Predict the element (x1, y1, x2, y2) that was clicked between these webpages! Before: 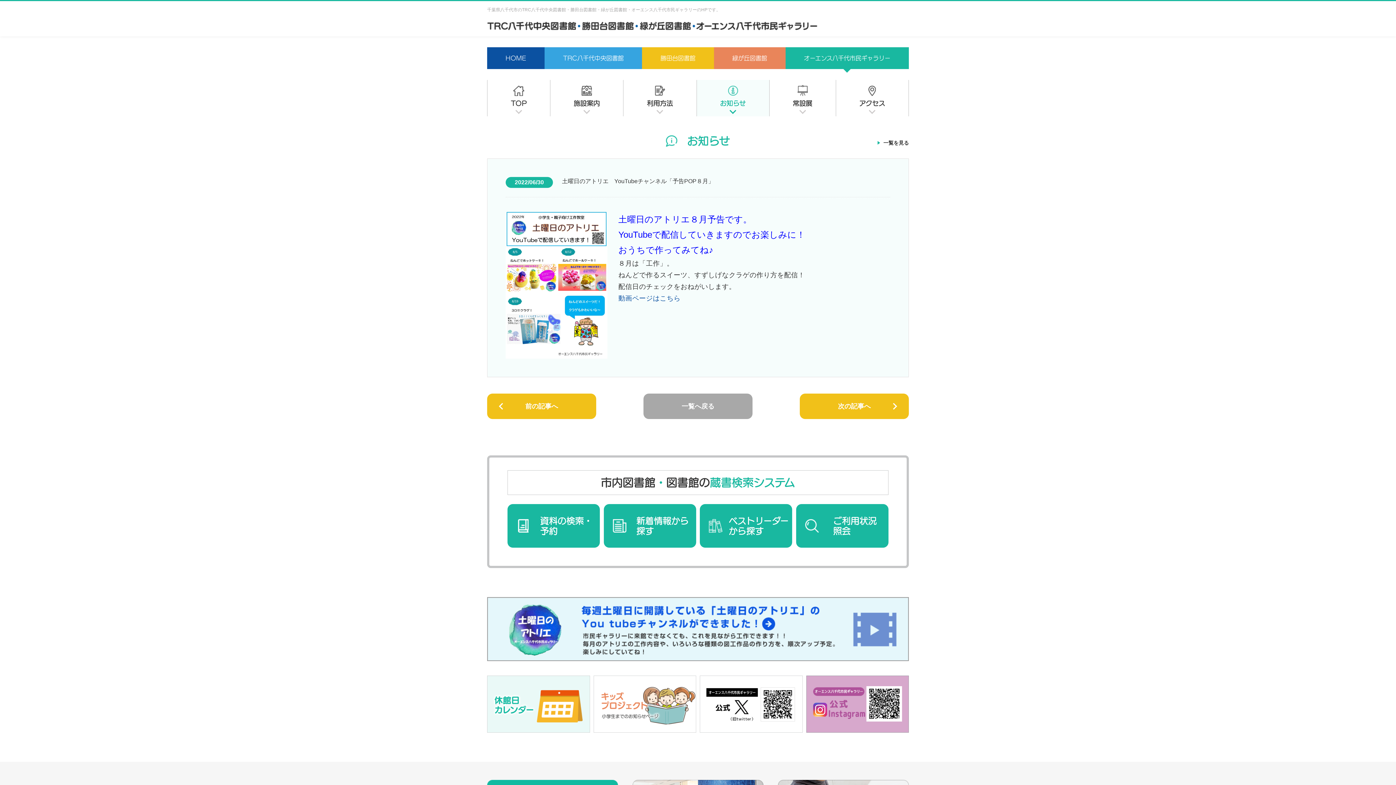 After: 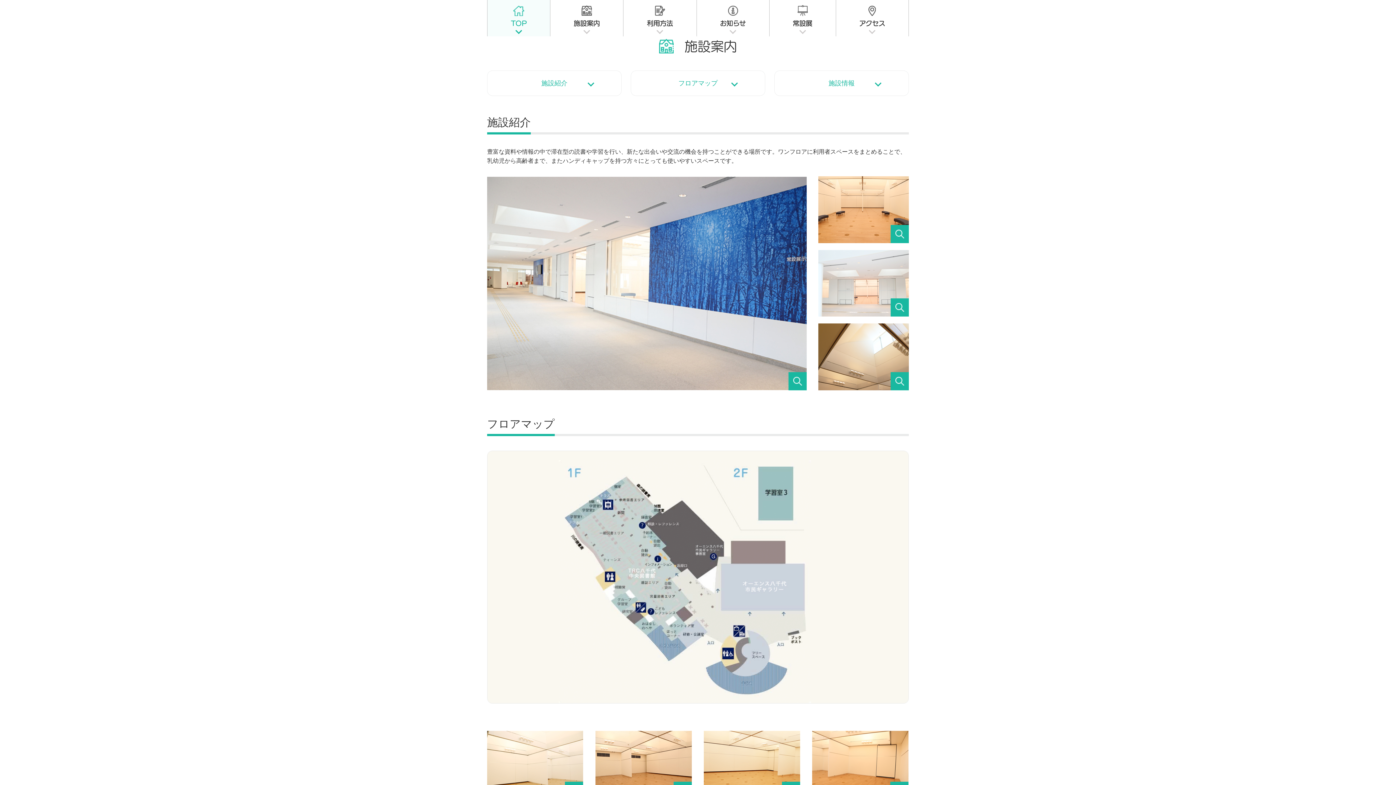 Action: bbox: (550, 80, 623, 116) label: 施設案内